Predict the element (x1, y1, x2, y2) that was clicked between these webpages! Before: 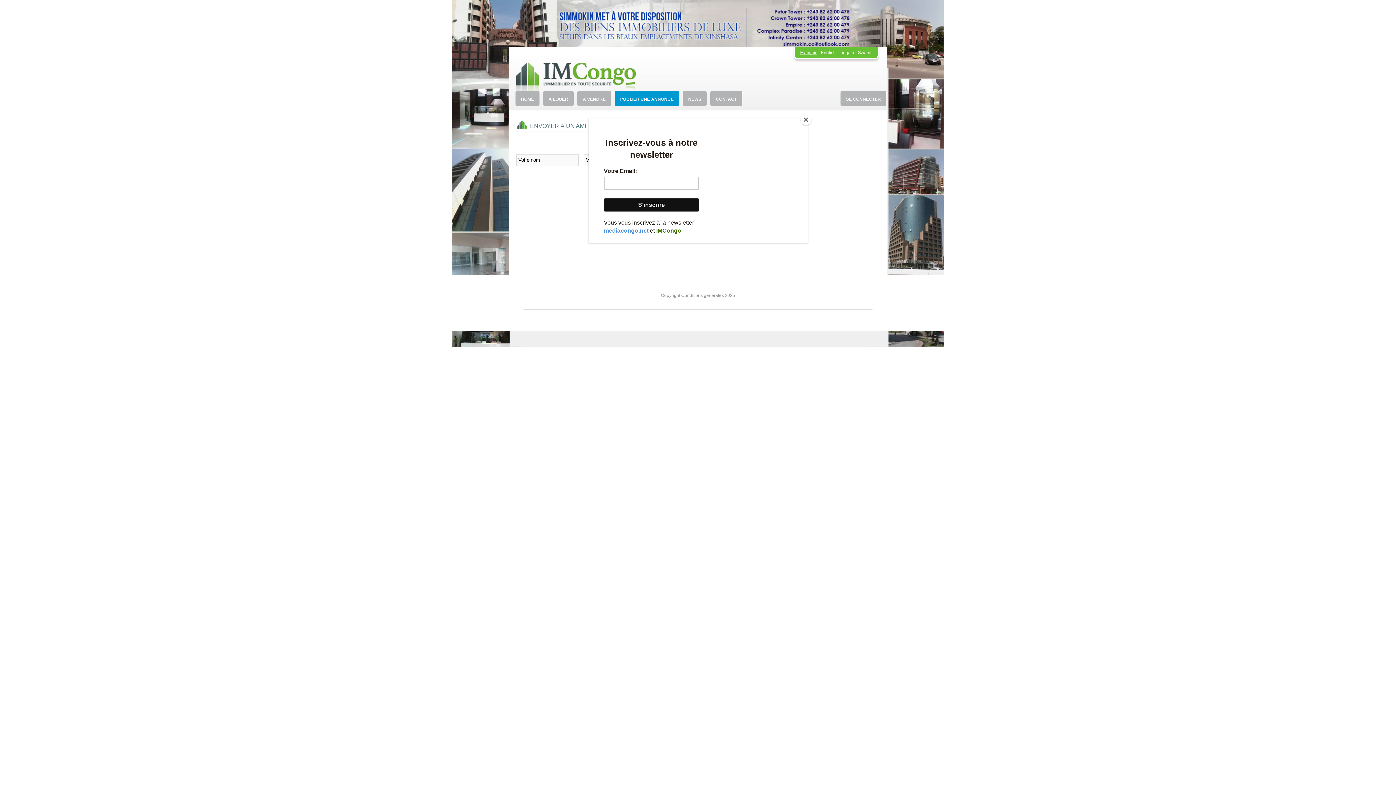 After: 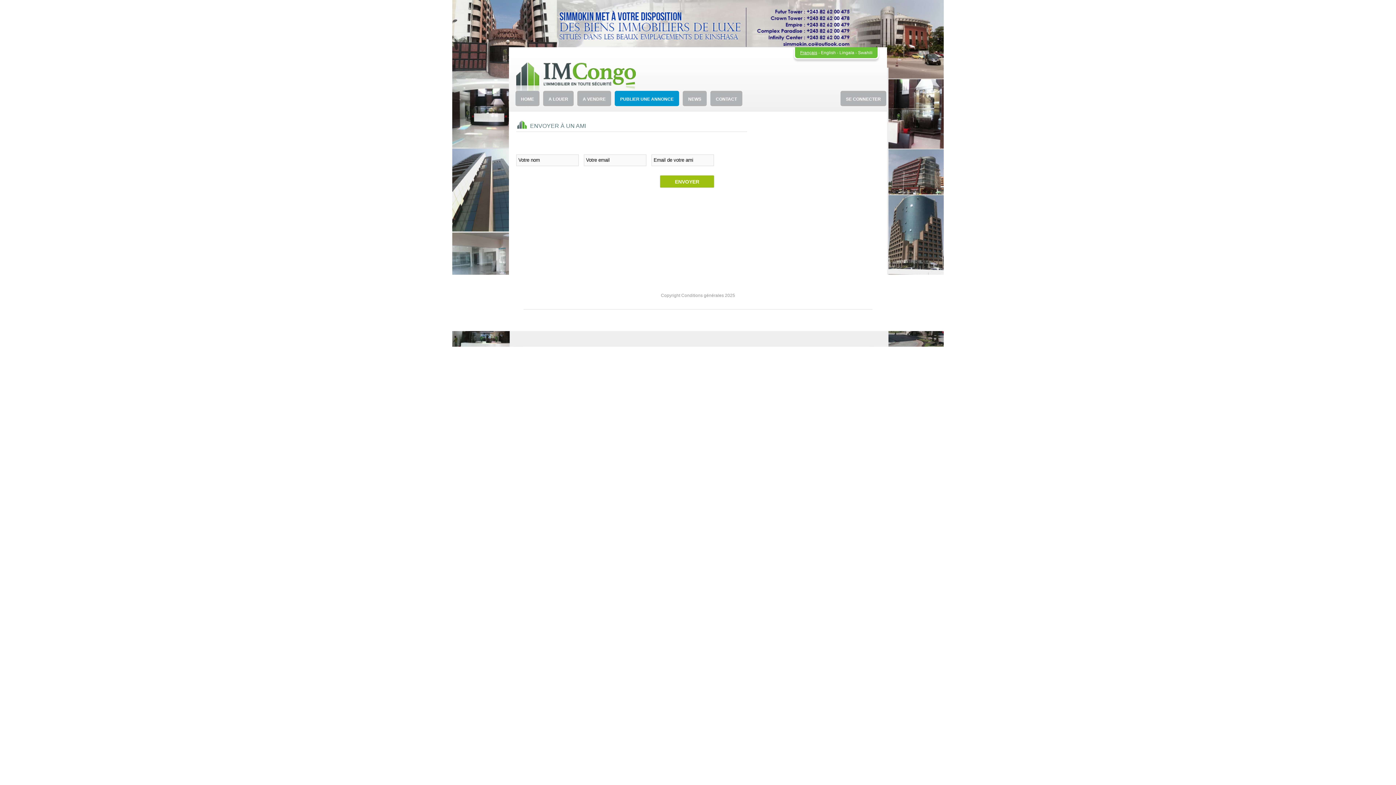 Action: bbox: (800, 114, 811, 125) label: Close